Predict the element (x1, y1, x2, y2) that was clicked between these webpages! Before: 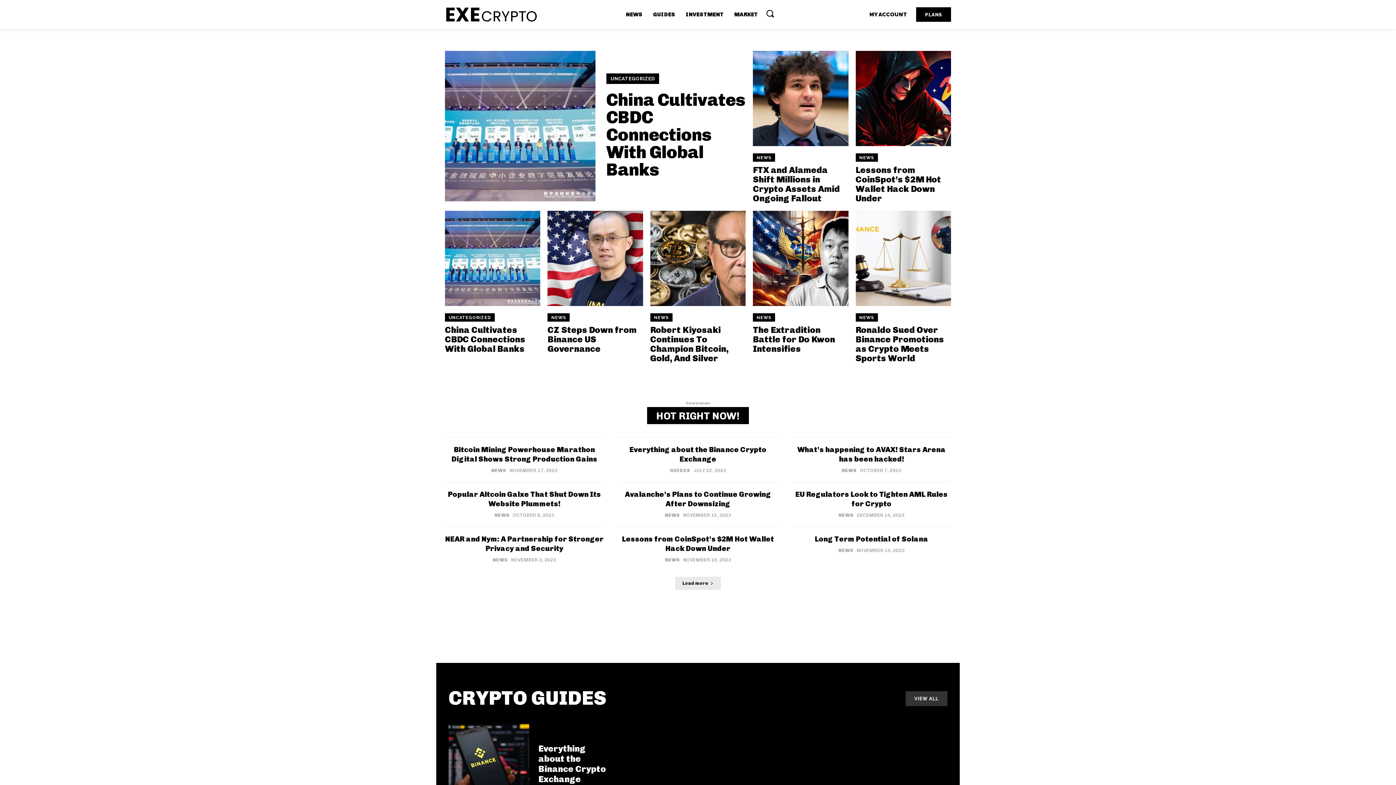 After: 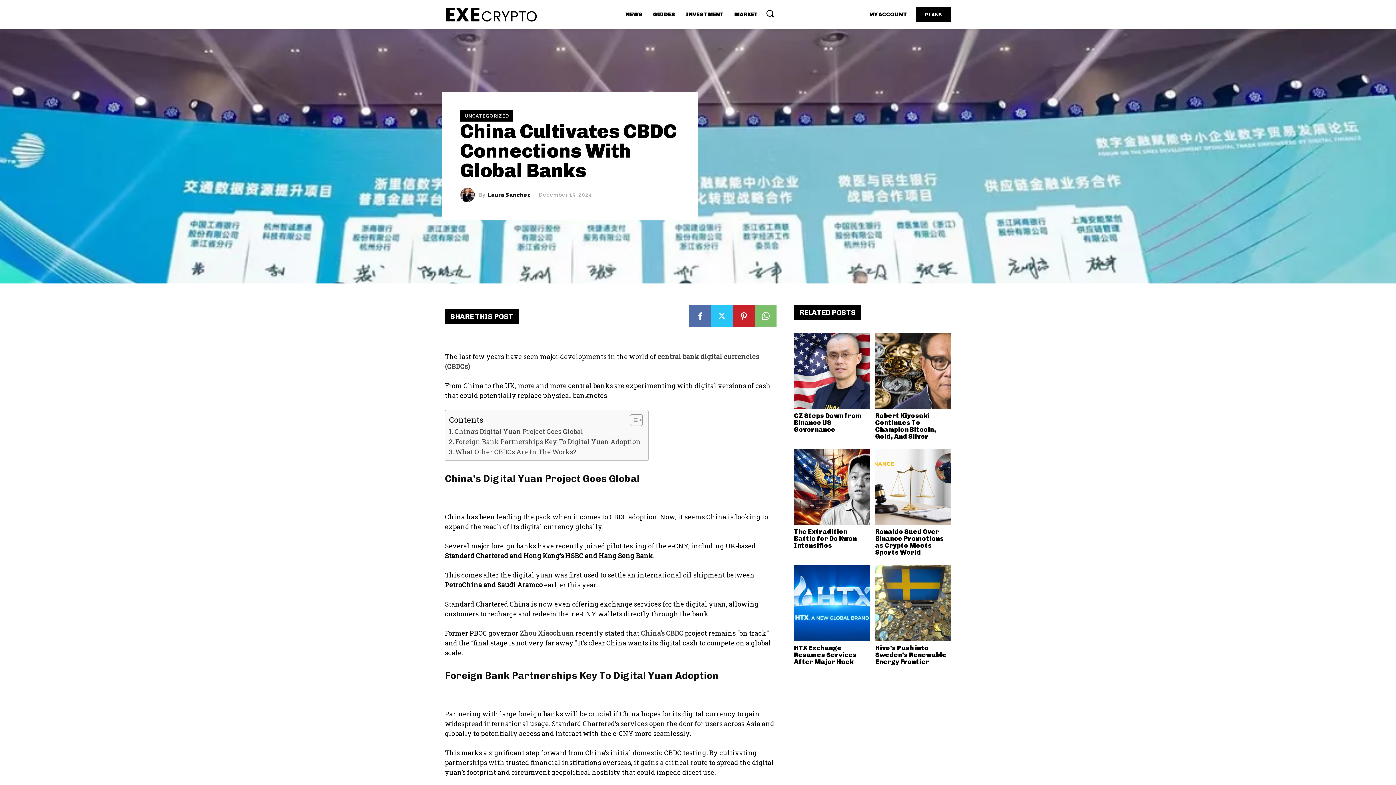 Action: bbox: (606, 89, 745, 180) label: China Cultivates CBDC Connections With Global Banks